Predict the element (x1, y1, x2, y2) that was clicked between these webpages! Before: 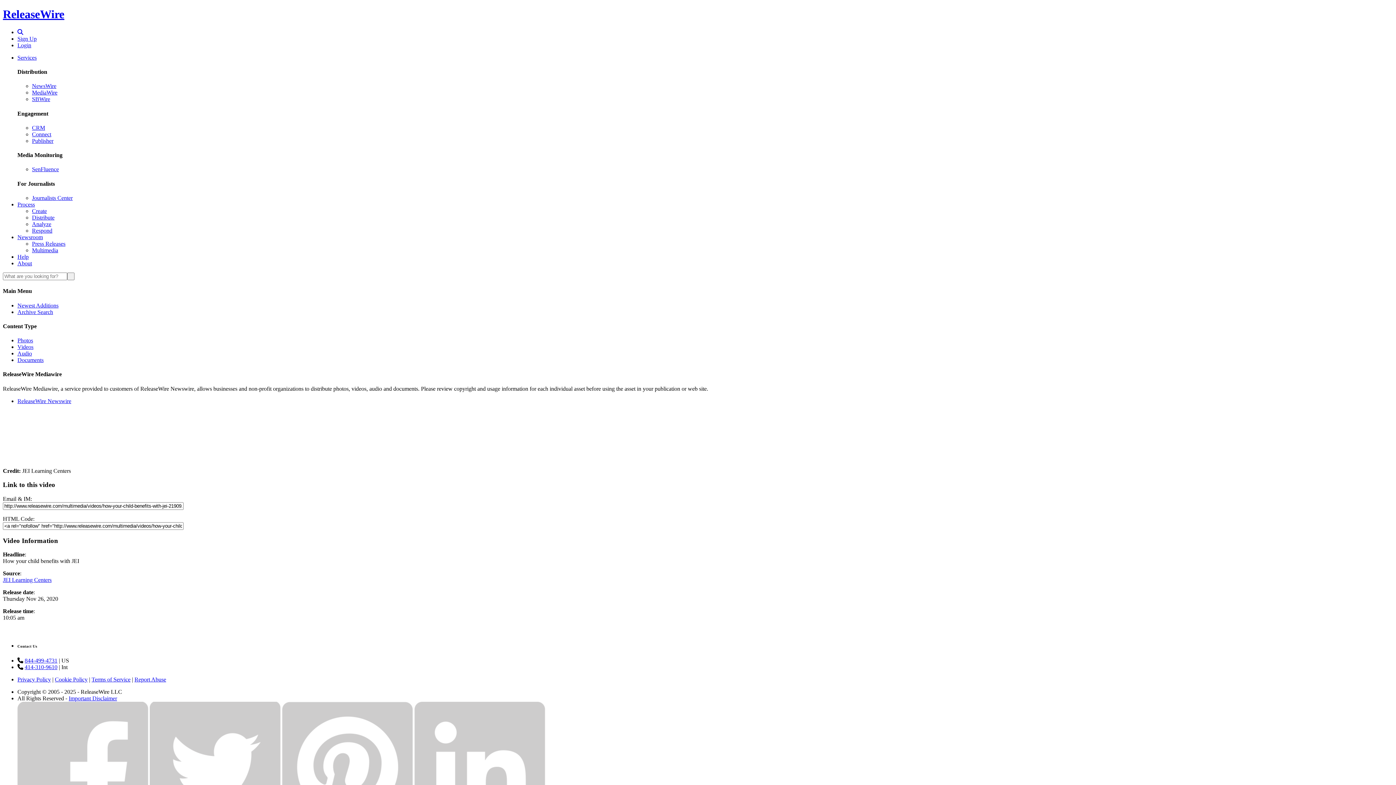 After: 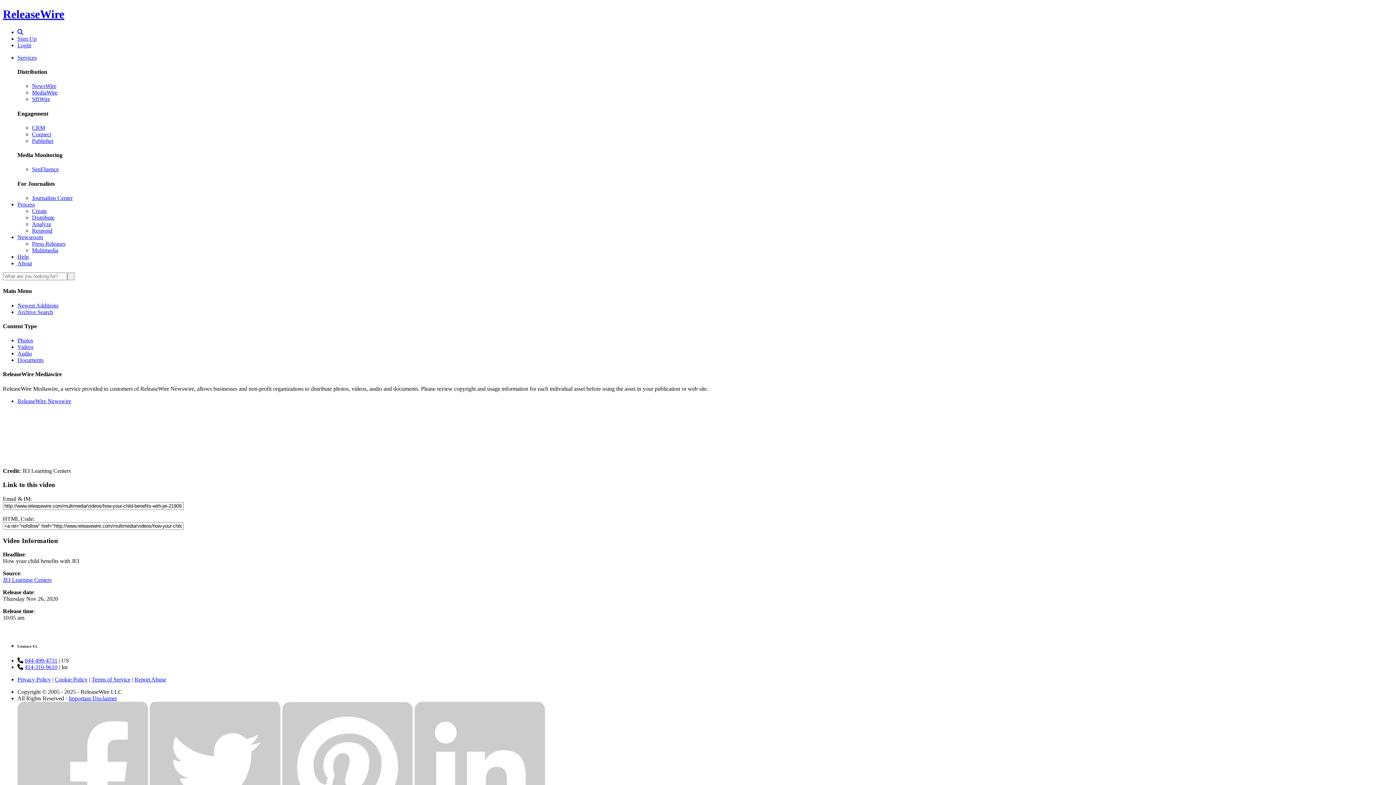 Action: bbox: (24, 657, 57, 664) label: 844-499-4731